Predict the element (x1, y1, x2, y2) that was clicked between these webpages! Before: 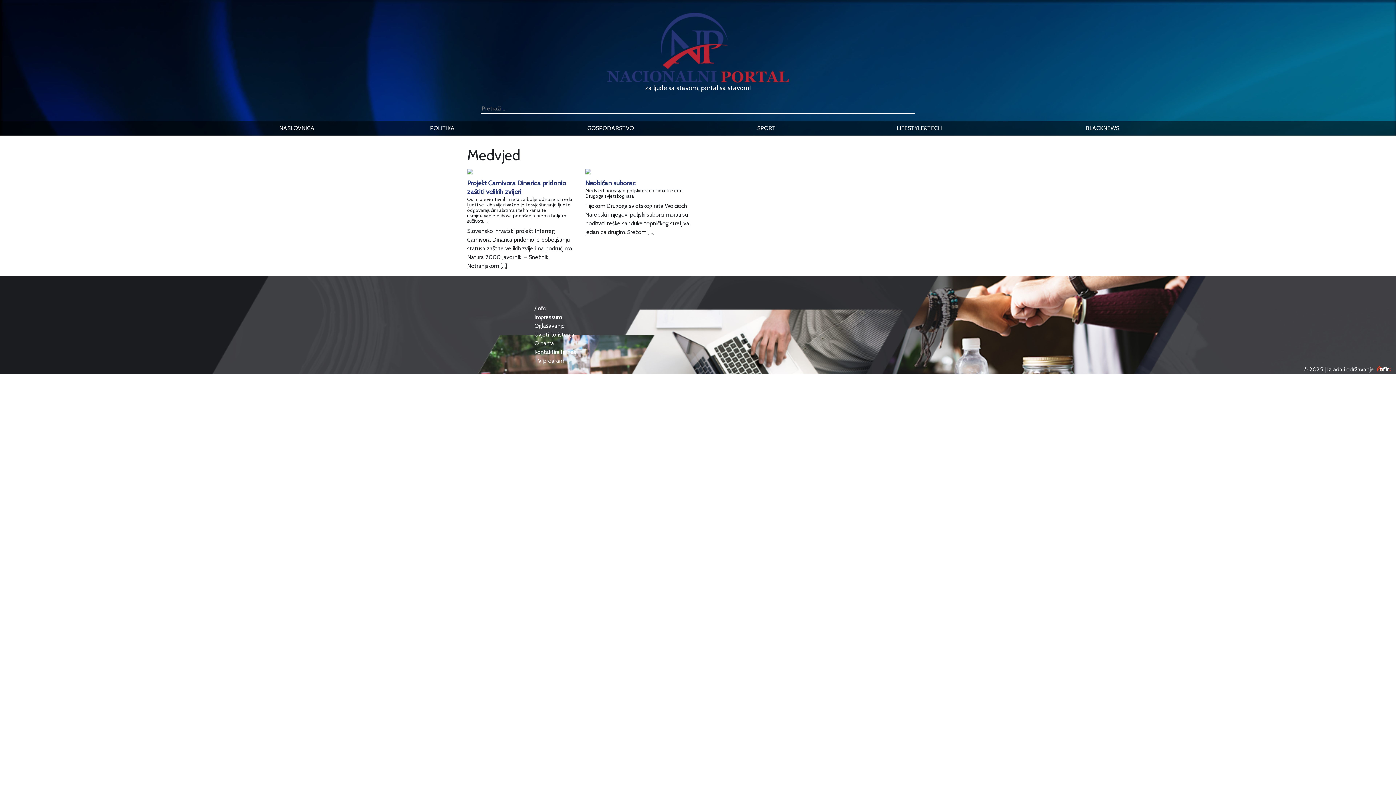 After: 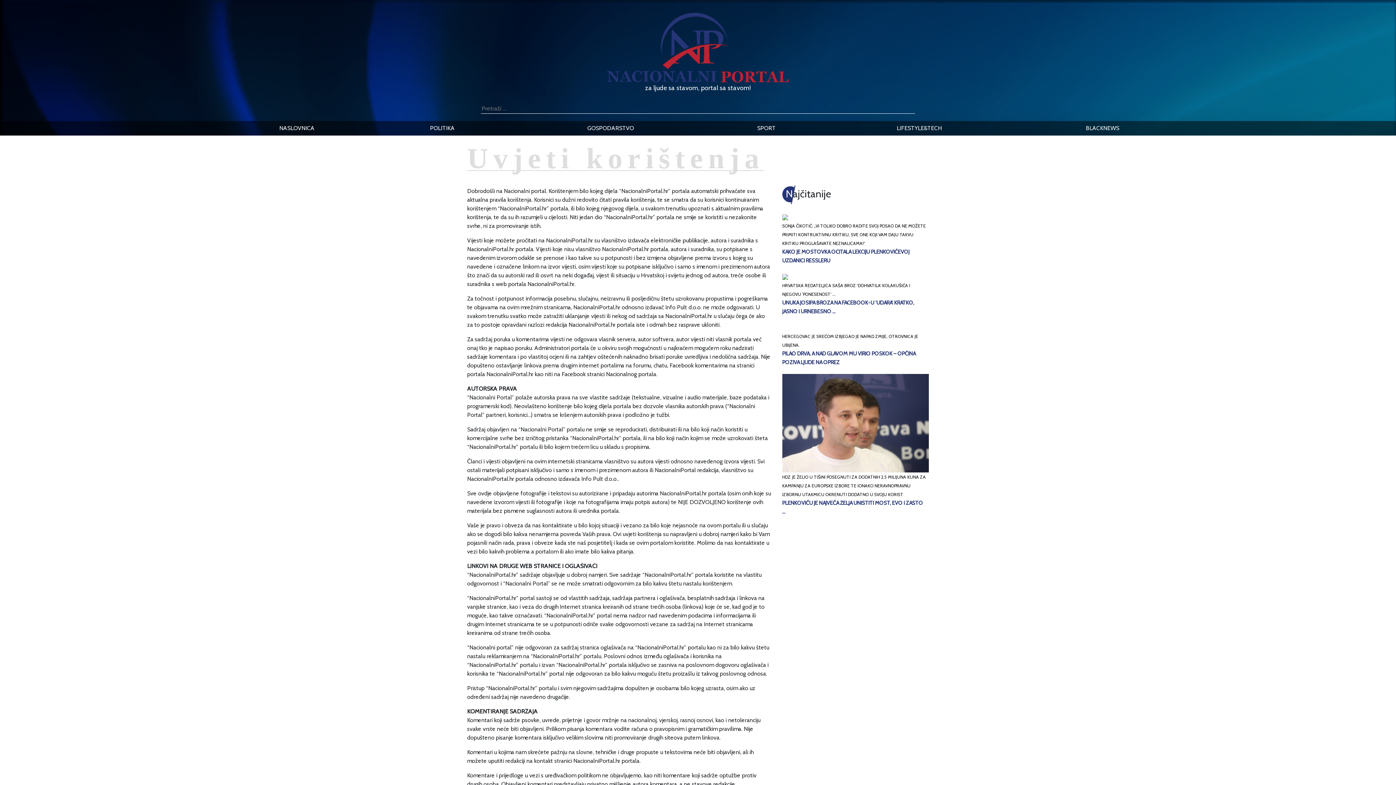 Action: bbox: (534, 331, 574, 338) label: Uvjeti korištenja